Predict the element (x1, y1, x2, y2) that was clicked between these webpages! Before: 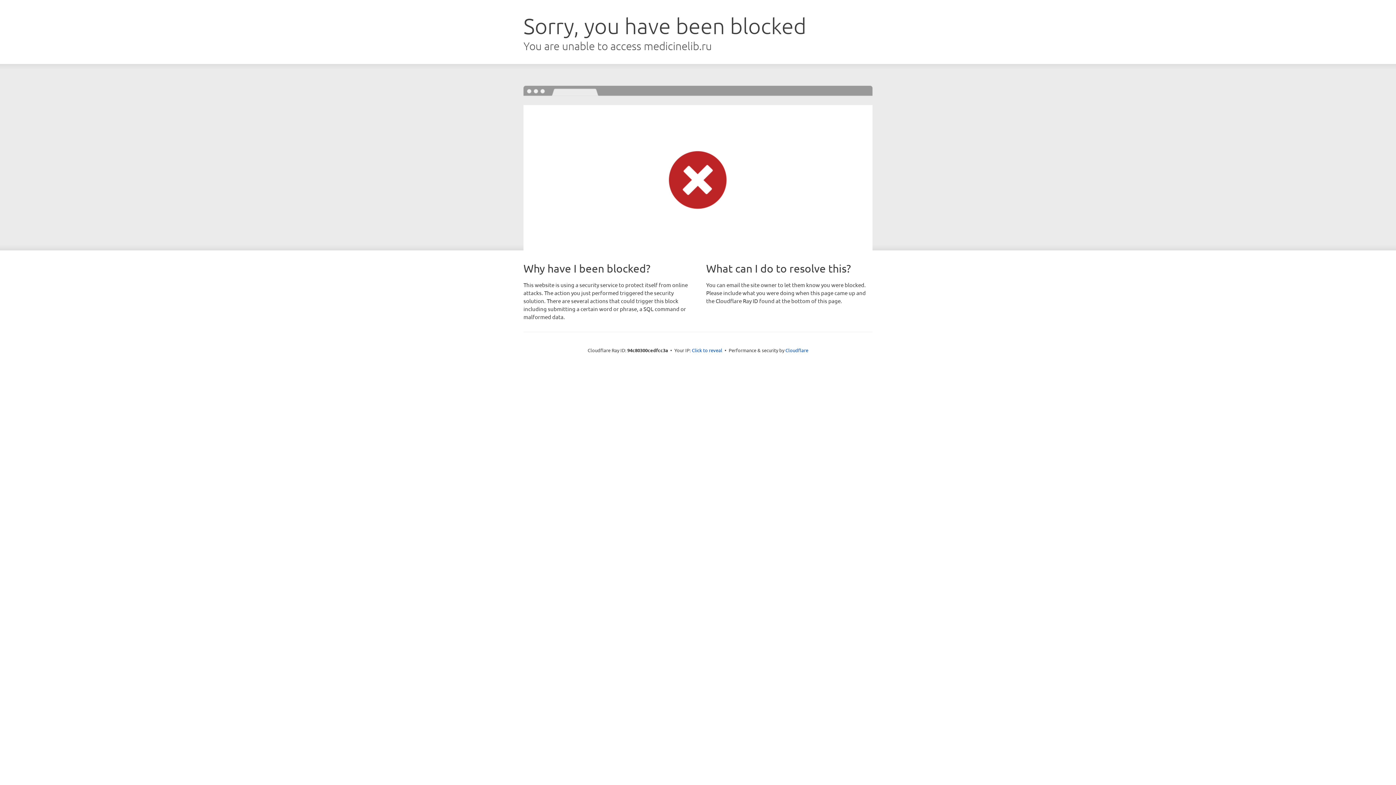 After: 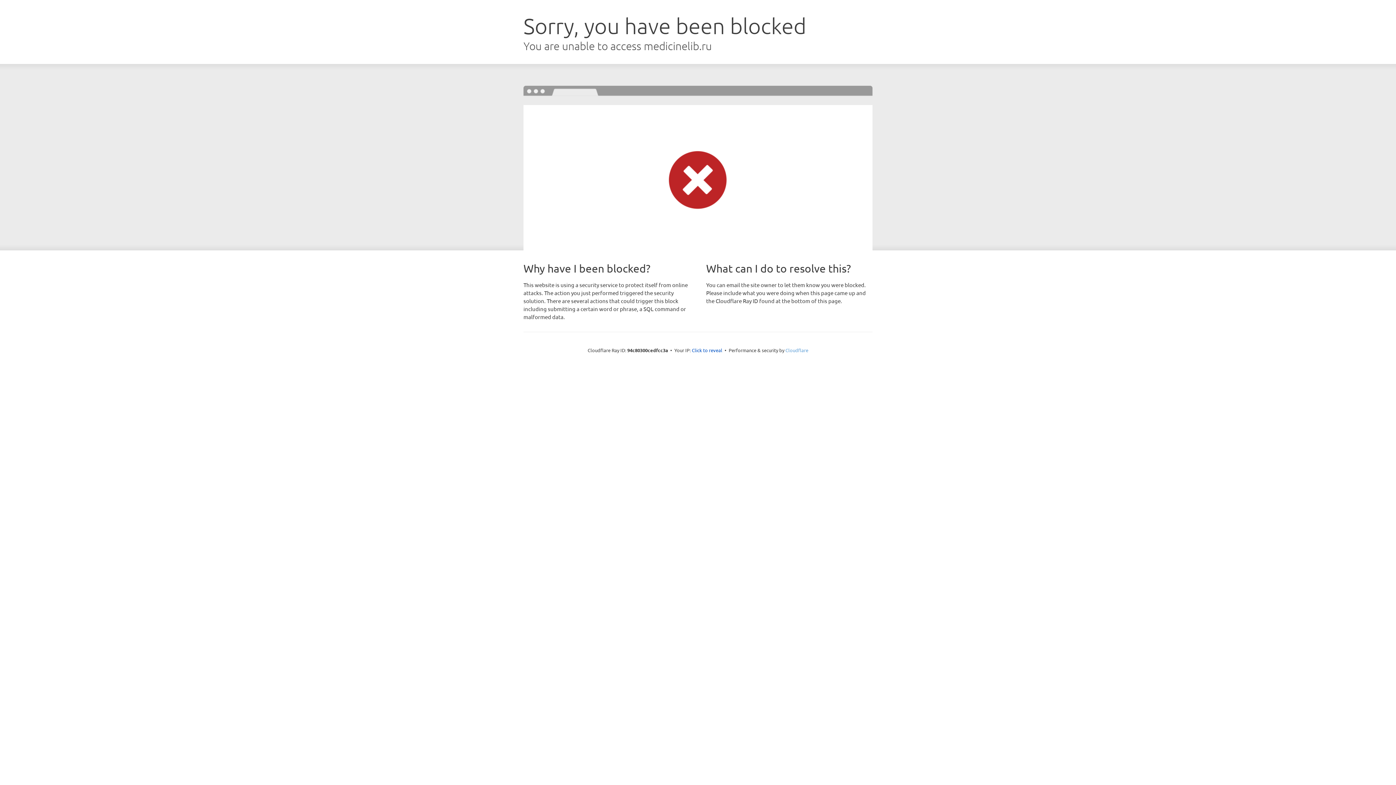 Action: label: Cloudflare bbox: (785, 347, 808, 353)